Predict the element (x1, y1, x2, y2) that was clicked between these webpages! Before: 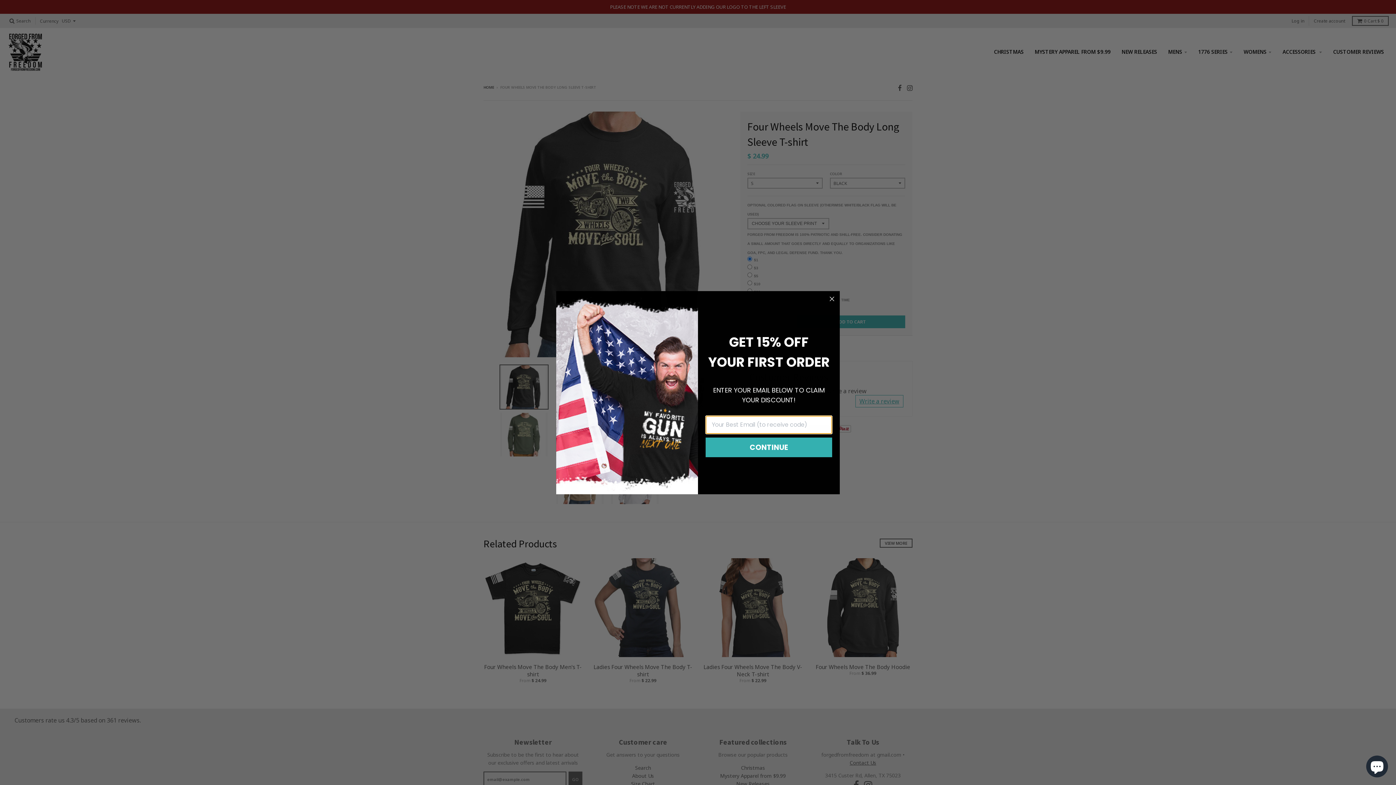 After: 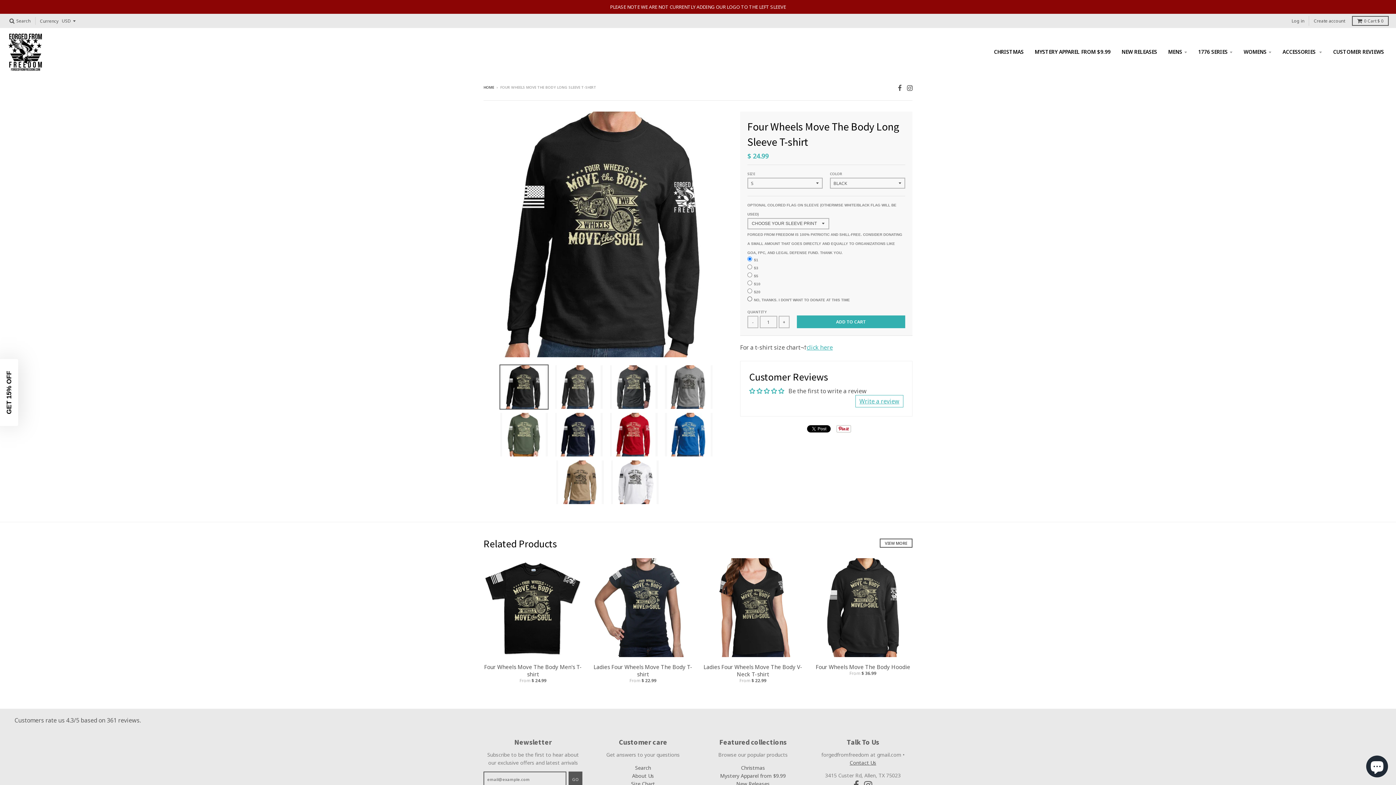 Action: bbox: (827, 294, 837, 303) label: Close dialog